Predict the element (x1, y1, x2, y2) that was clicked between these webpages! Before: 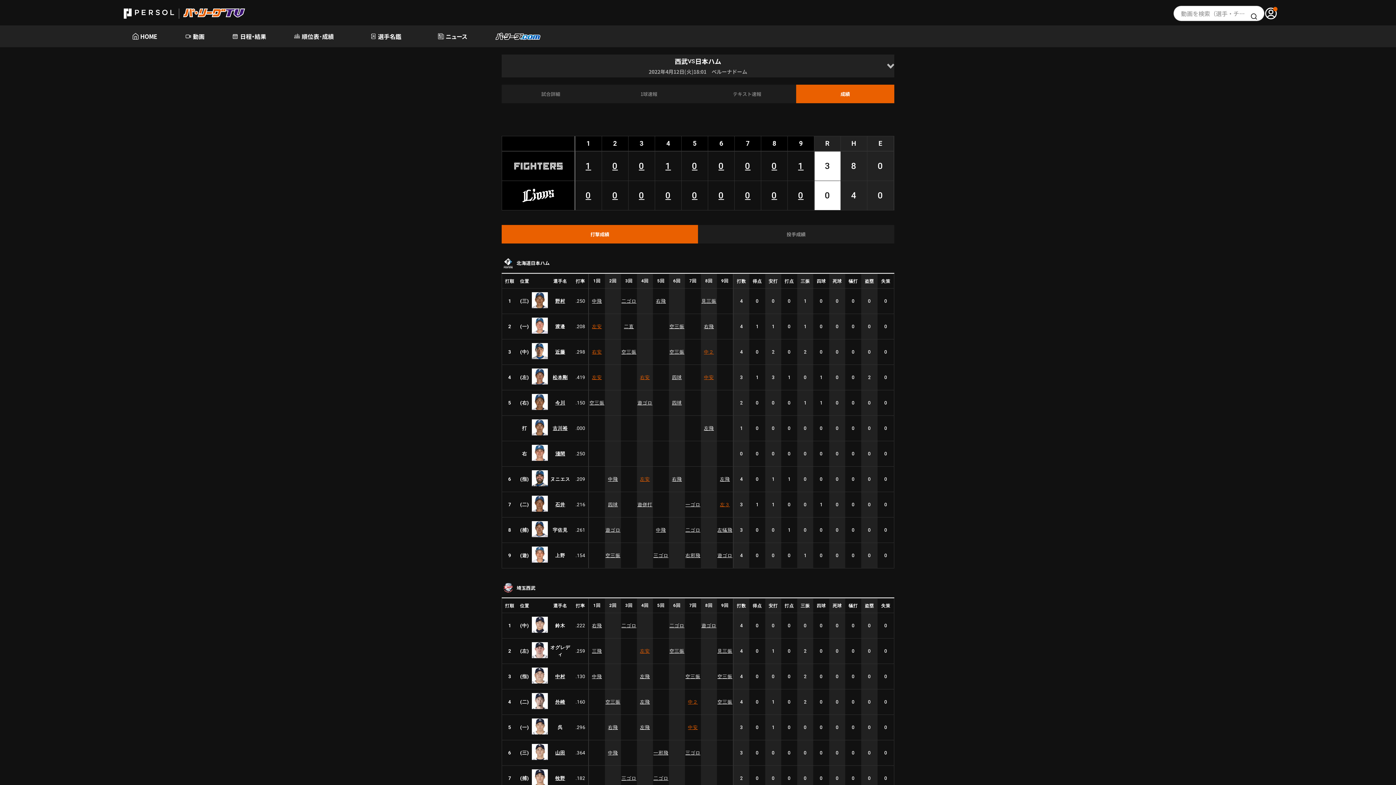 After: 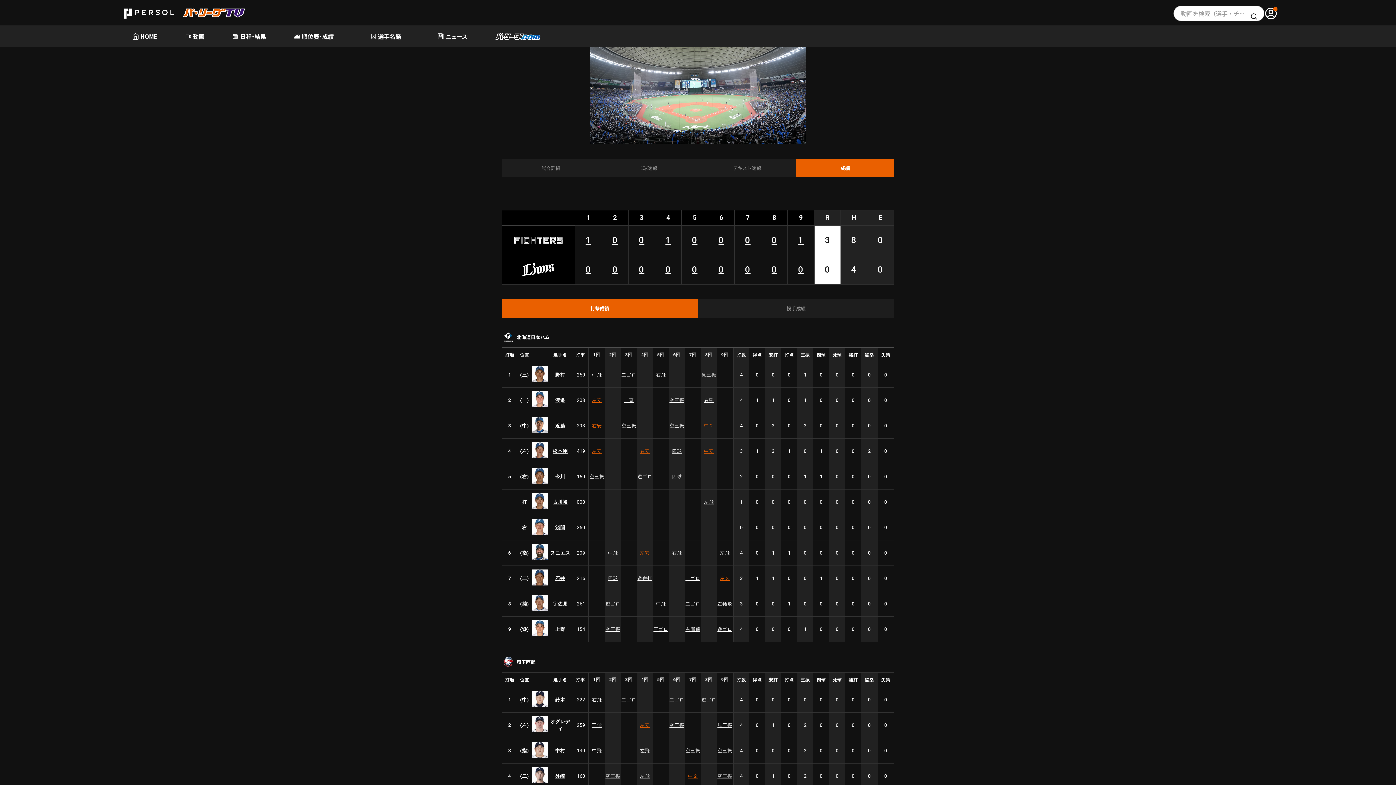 Action: label: 左飛 bbox: (637, 699, 653, 705)